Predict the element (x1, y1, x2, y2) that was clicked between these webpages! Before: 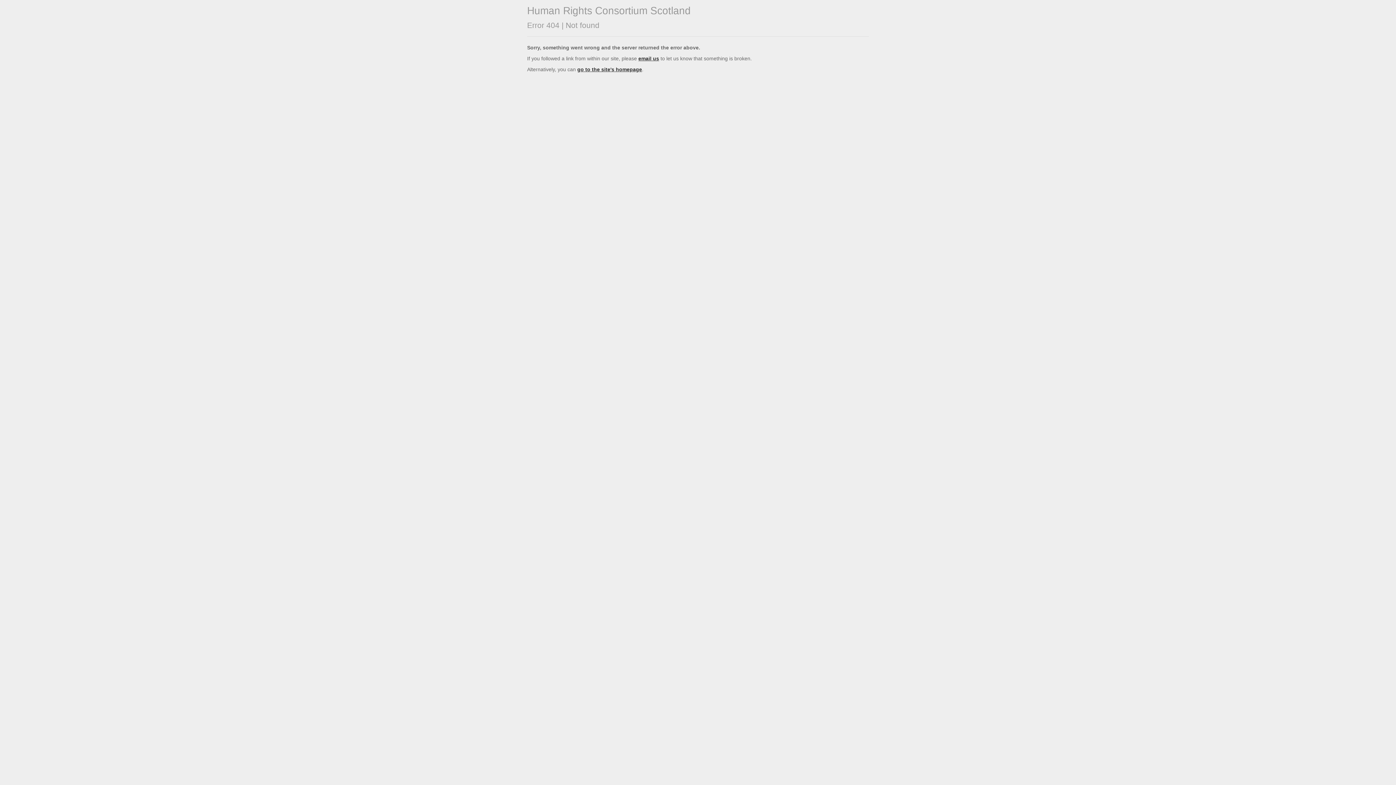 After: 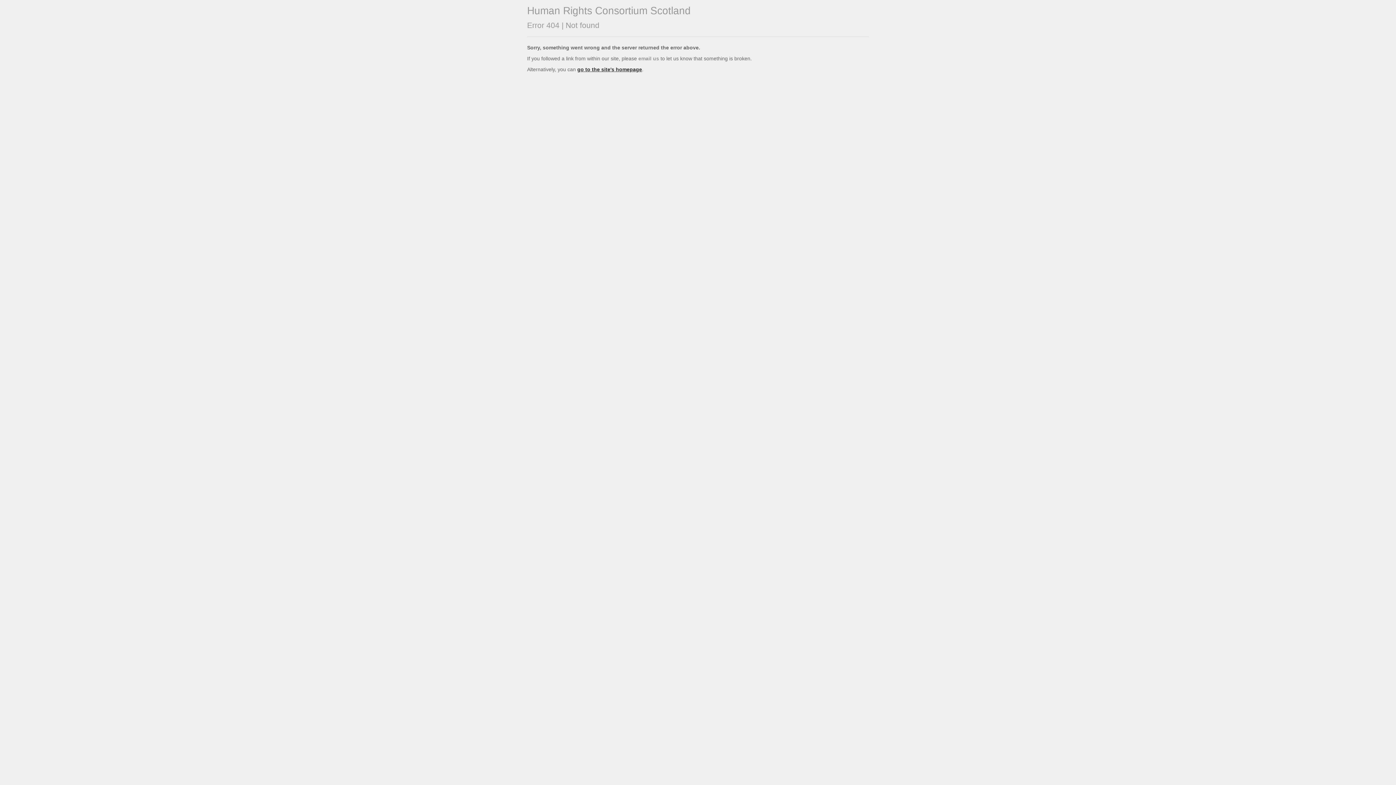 Action: bbox: (638, 55, 659, 61) label: email us